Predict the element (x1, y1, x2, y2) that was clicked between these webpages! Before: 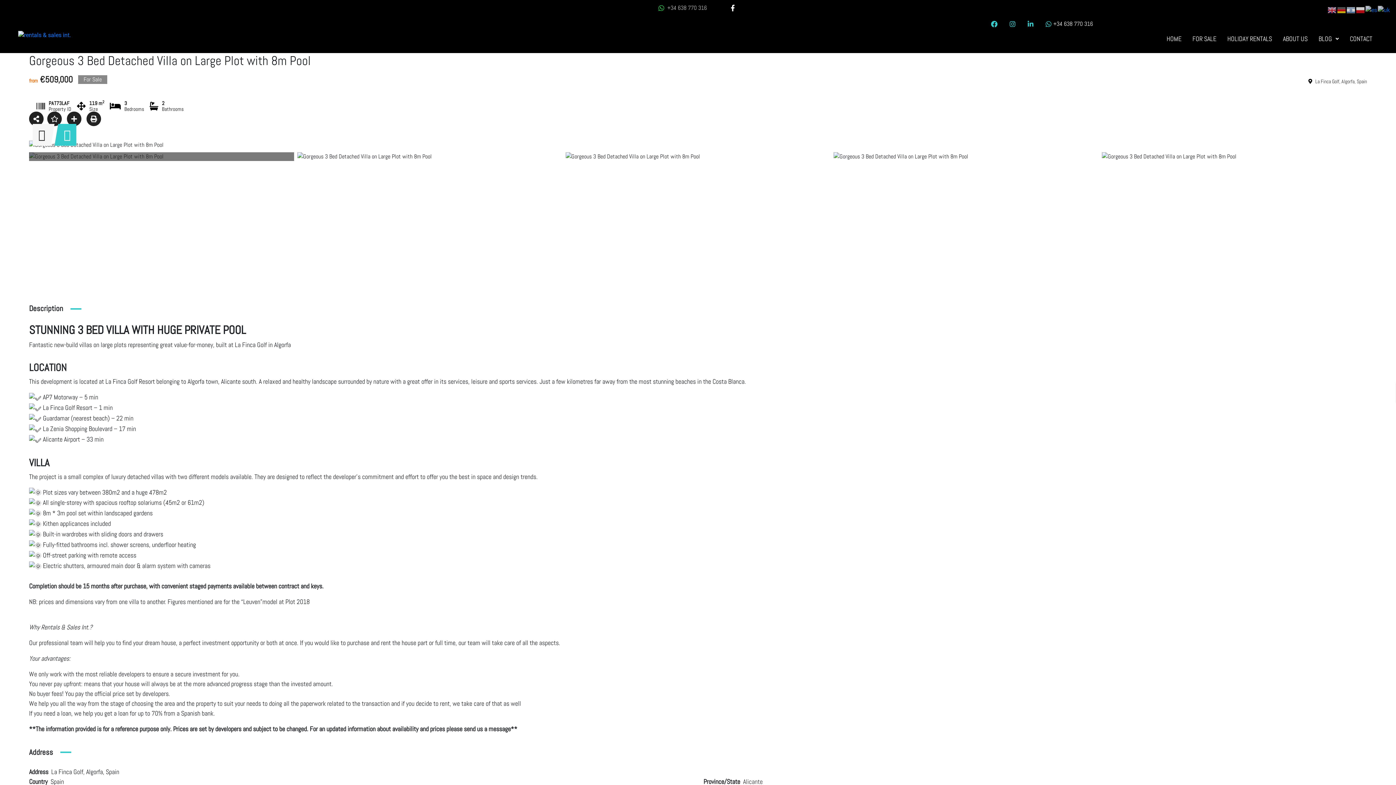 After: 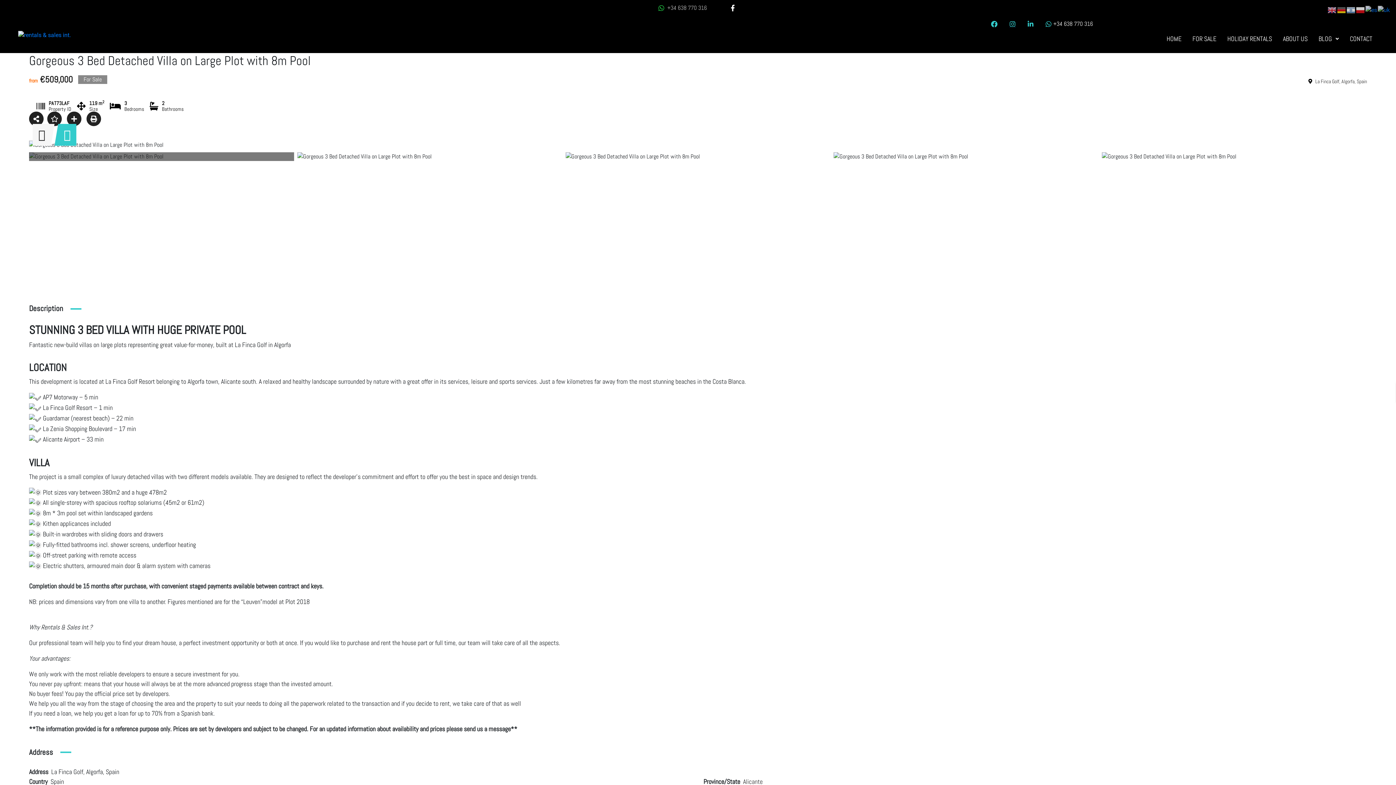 Action: bbox: (1007, 20, 1017, 27)